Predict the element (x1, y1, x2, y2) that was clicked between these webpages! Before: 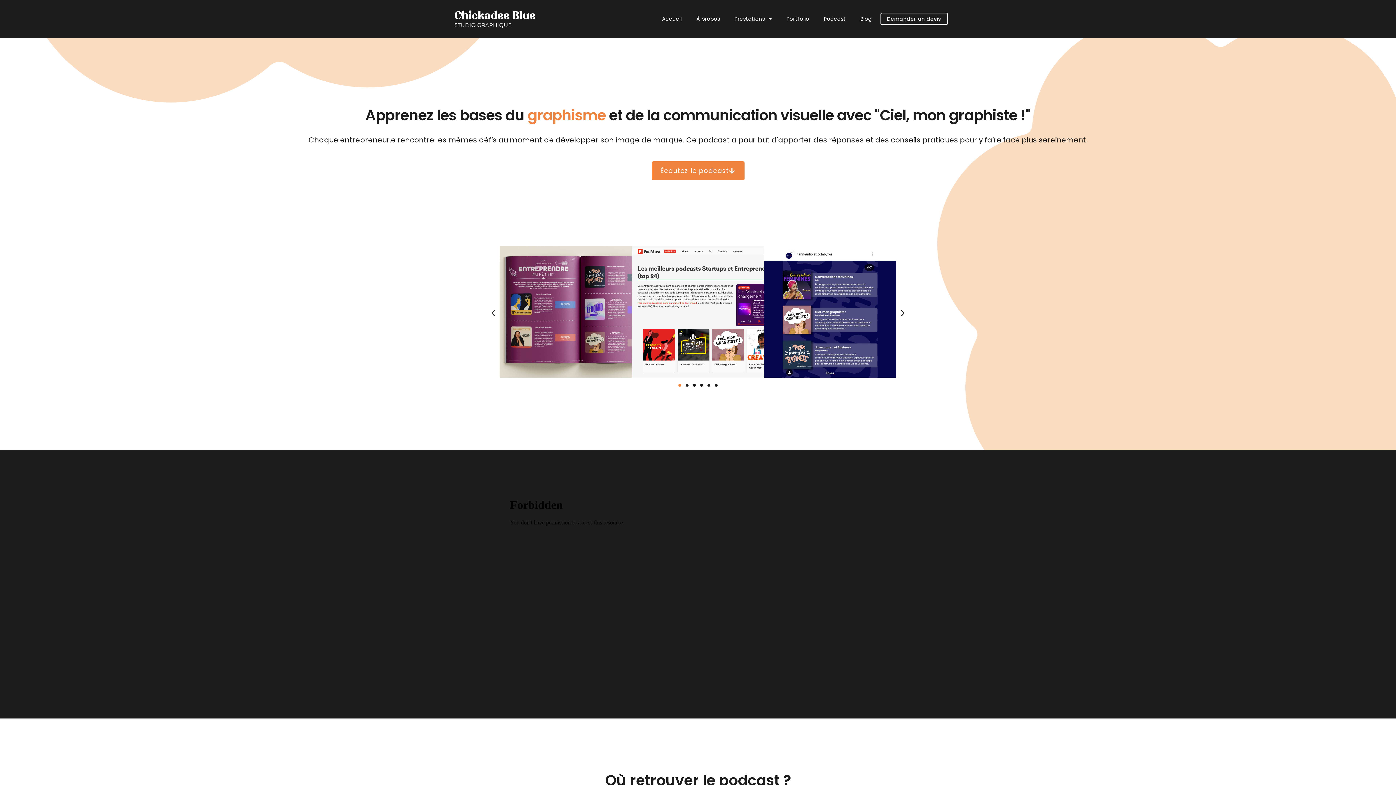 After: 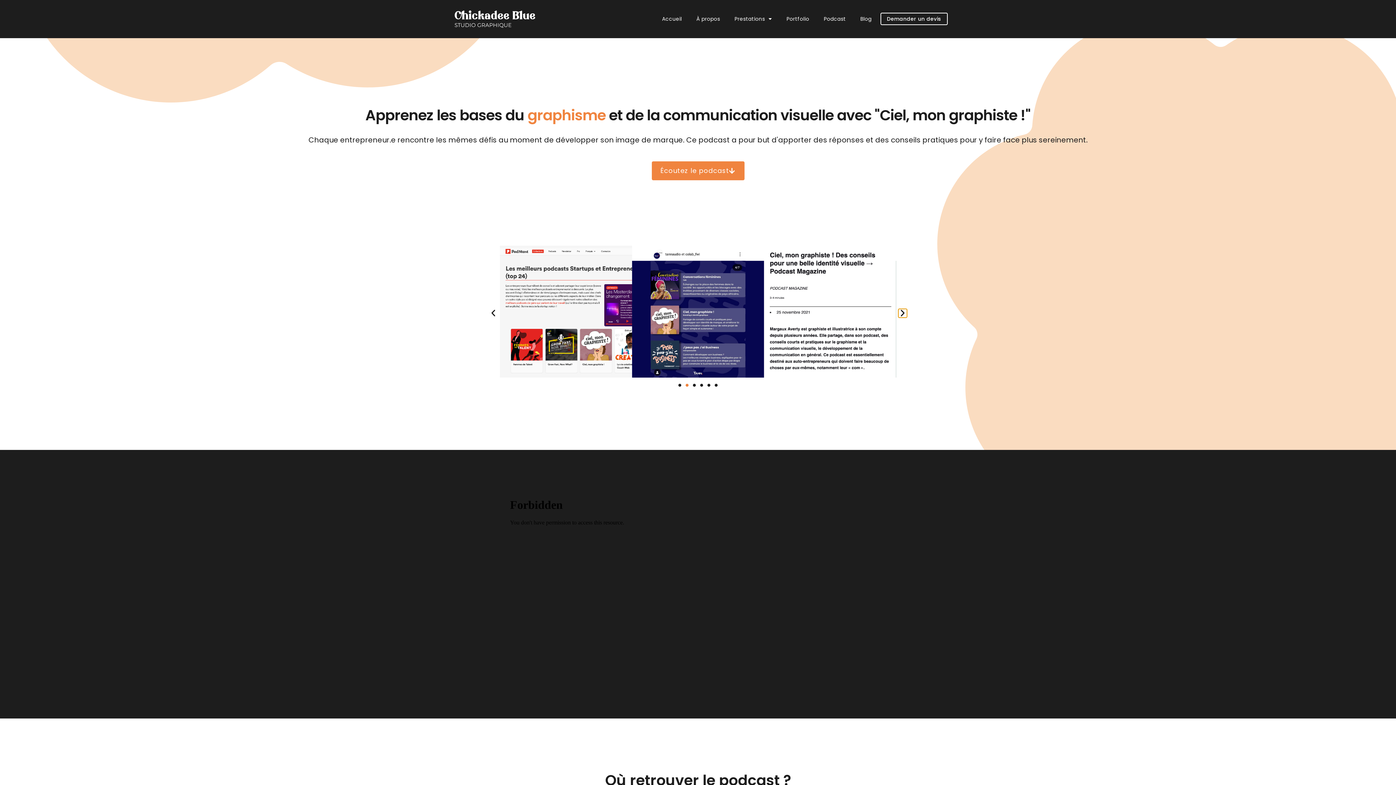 Action: label: Diapositive suivante bbox: (898, 309, 907, 317)